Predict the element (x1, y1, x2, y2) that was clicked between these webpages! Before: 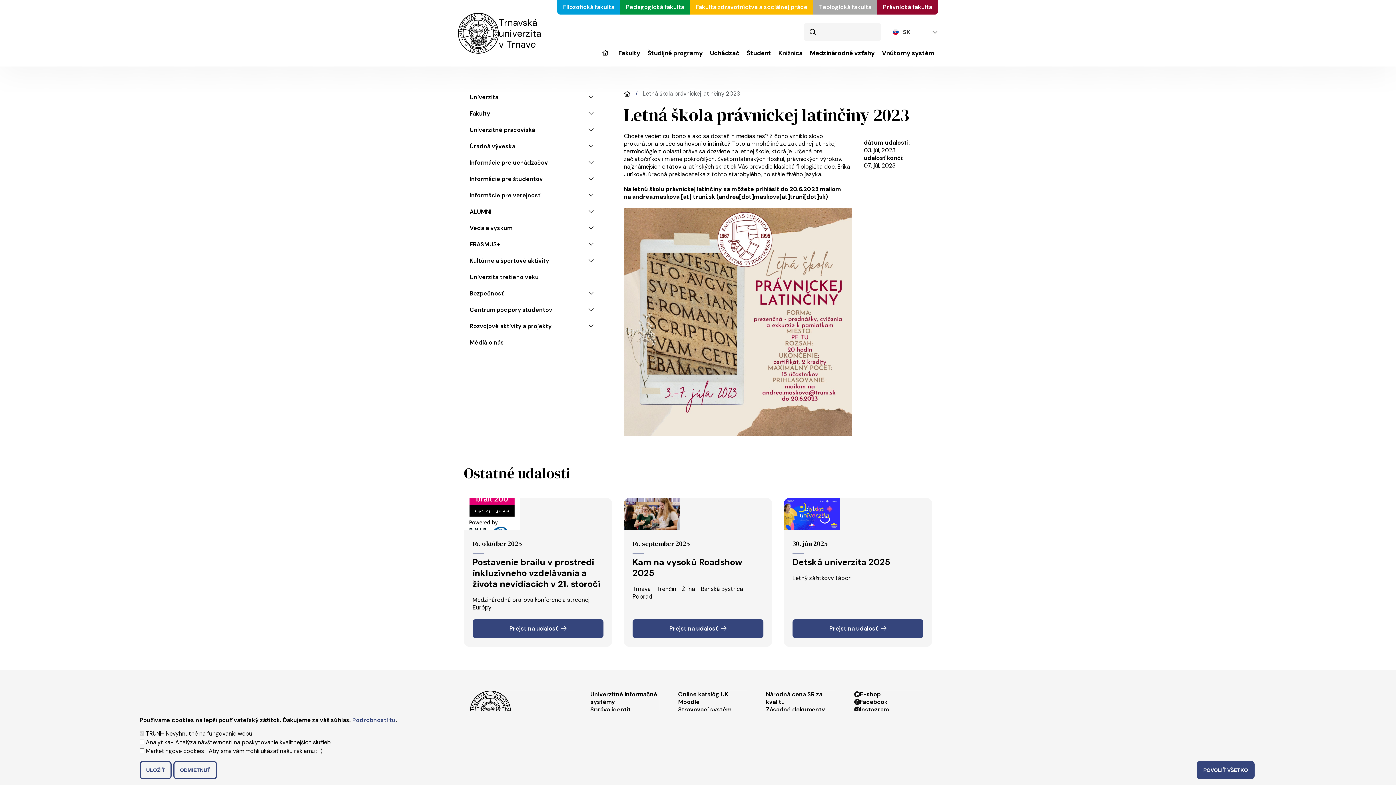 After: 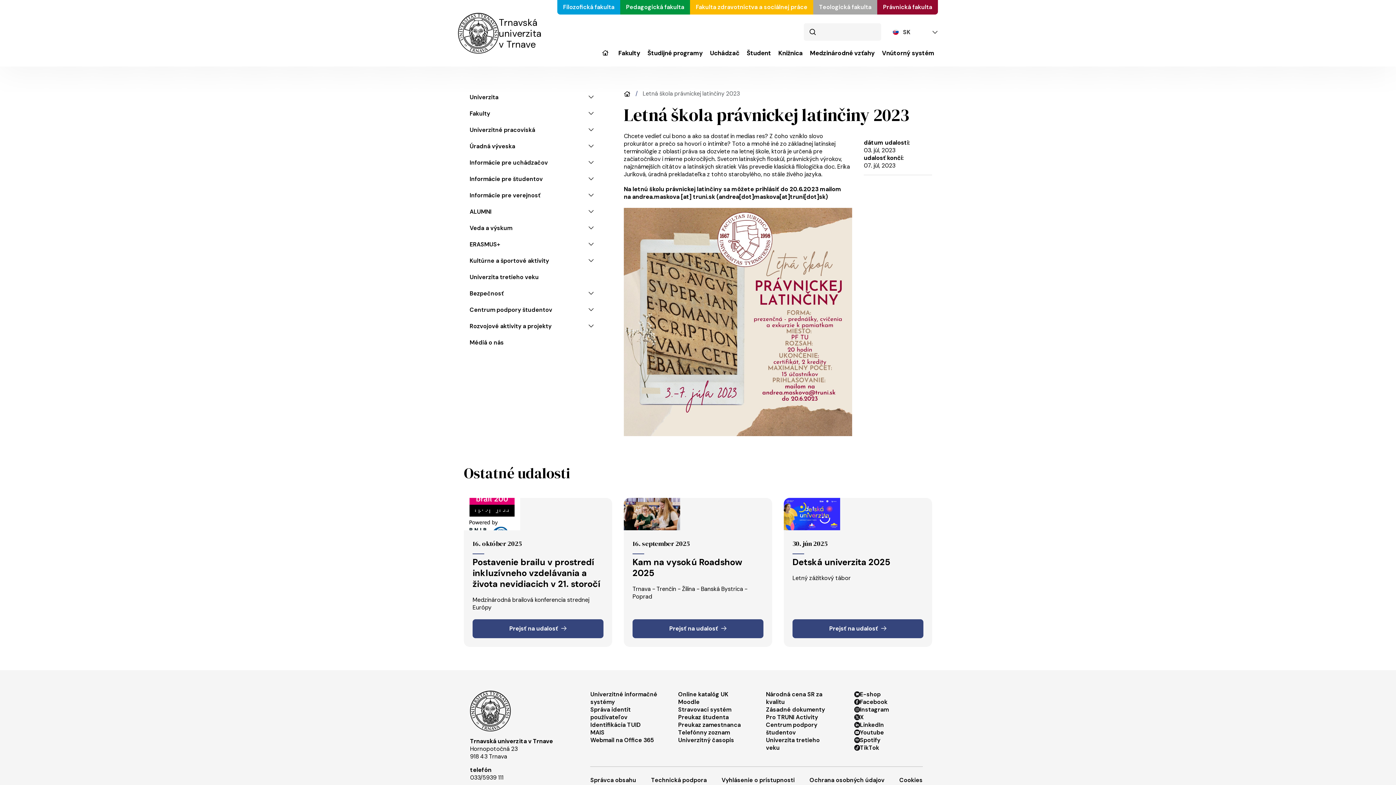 Action: bbox: (139, 761, 171, 779) label: ULOŽIŤ